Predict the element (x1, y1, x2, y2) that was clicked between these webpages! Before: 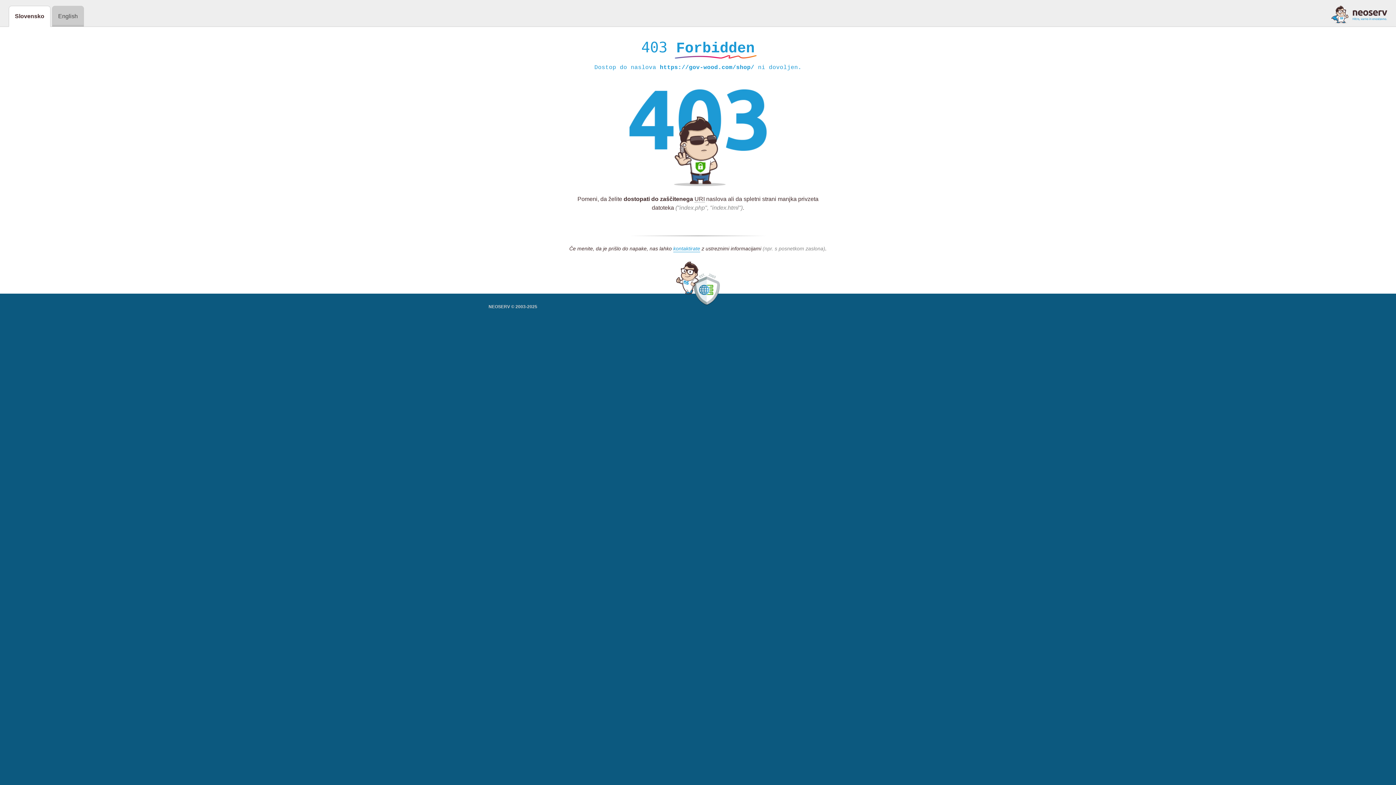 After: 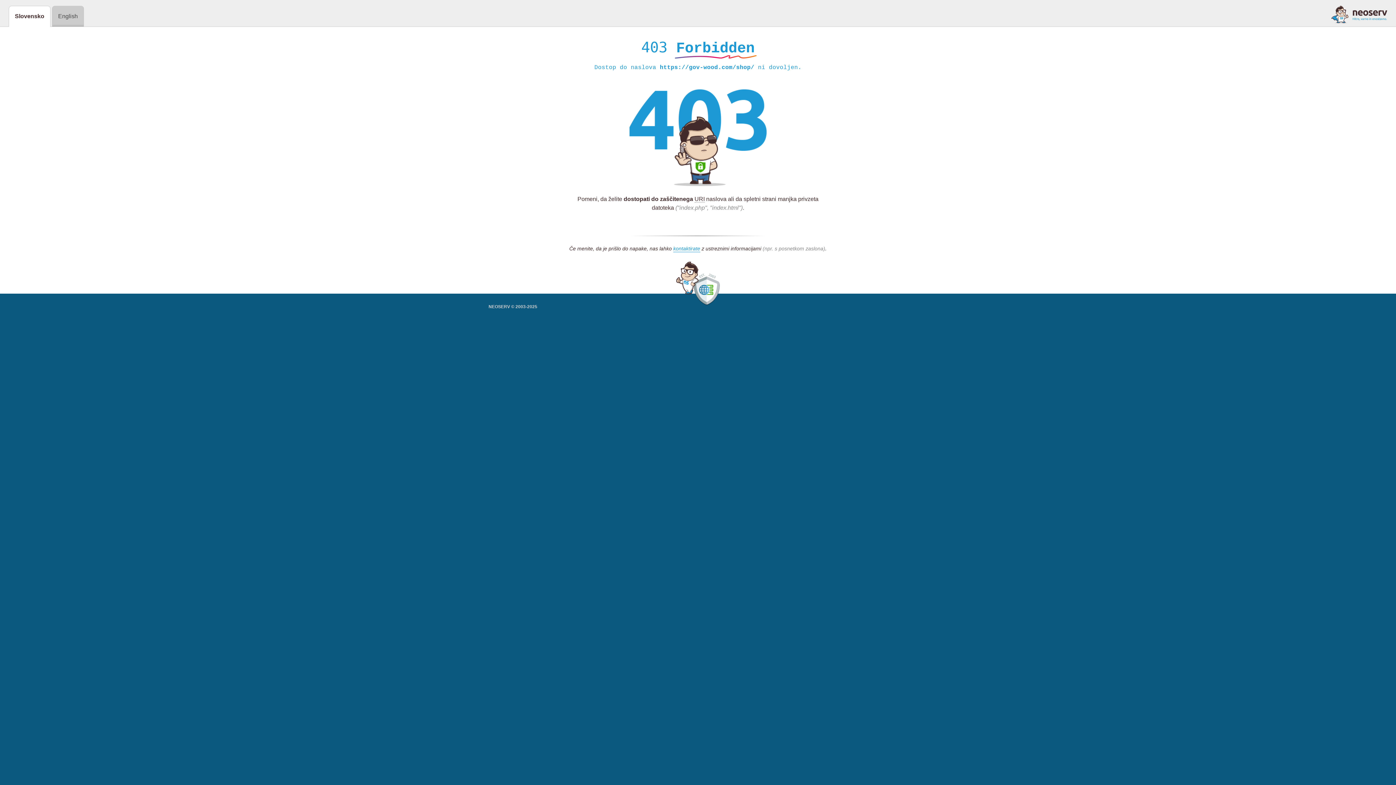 Action: bbox: (1331, 5, 1387, 23)